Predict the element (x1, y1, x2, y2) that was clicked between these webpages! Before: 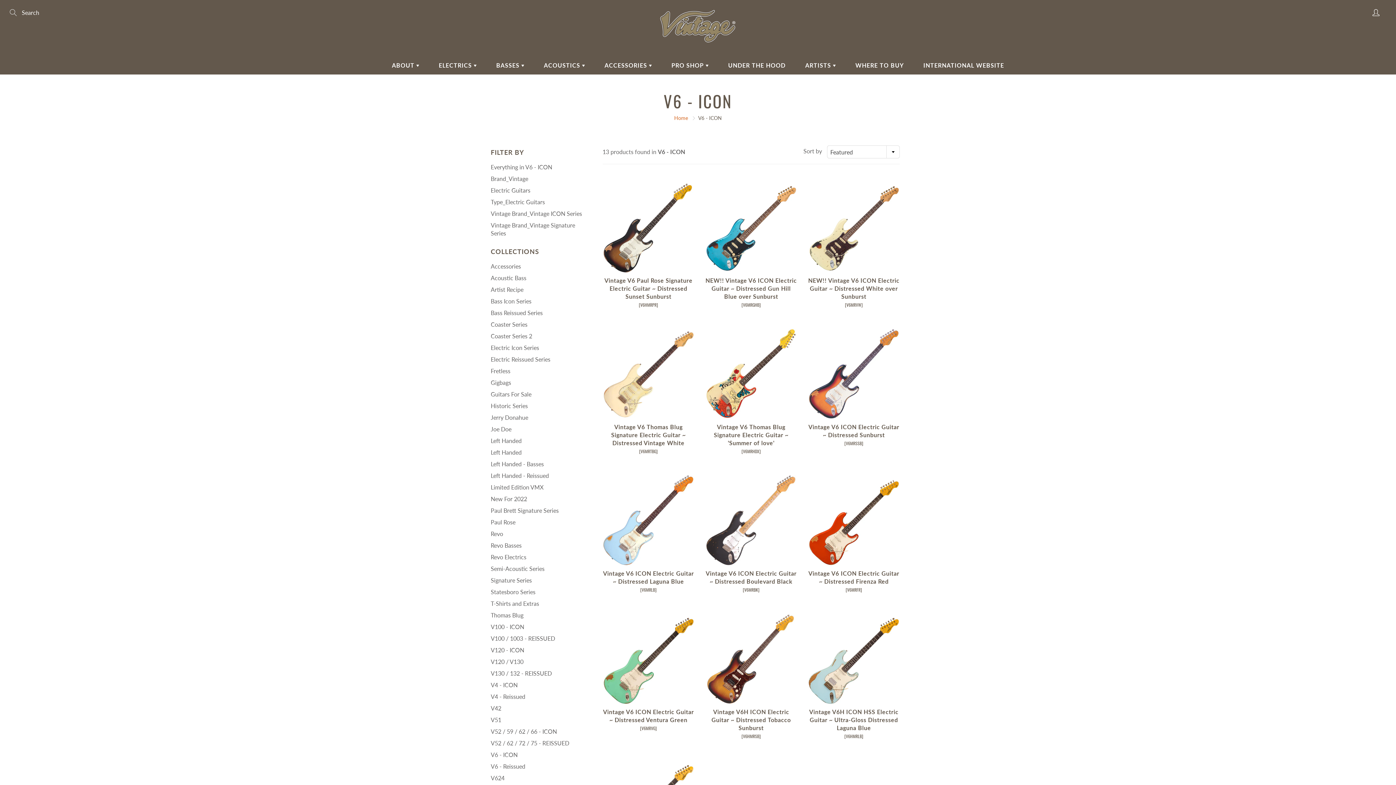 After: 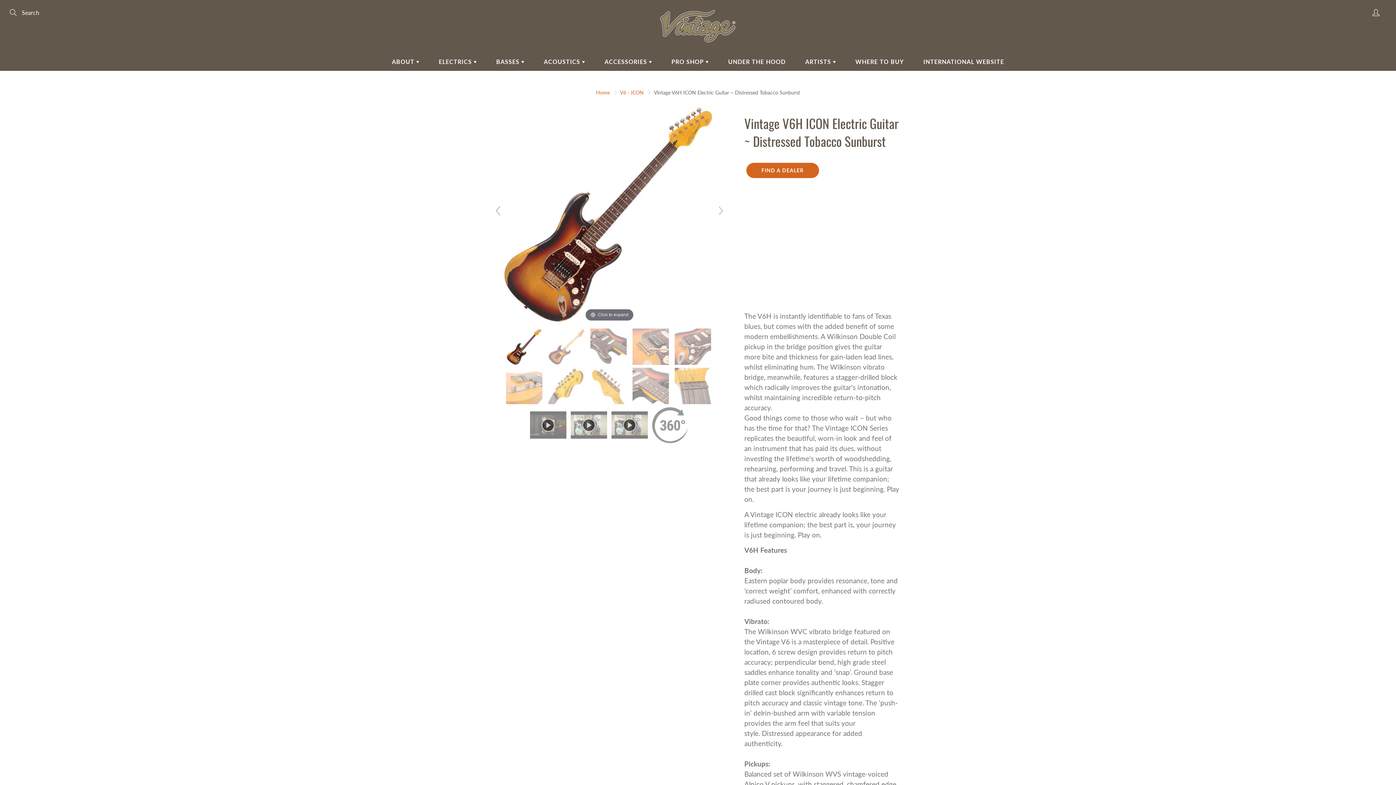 Action: bbox: (705, 613, 797, 738)